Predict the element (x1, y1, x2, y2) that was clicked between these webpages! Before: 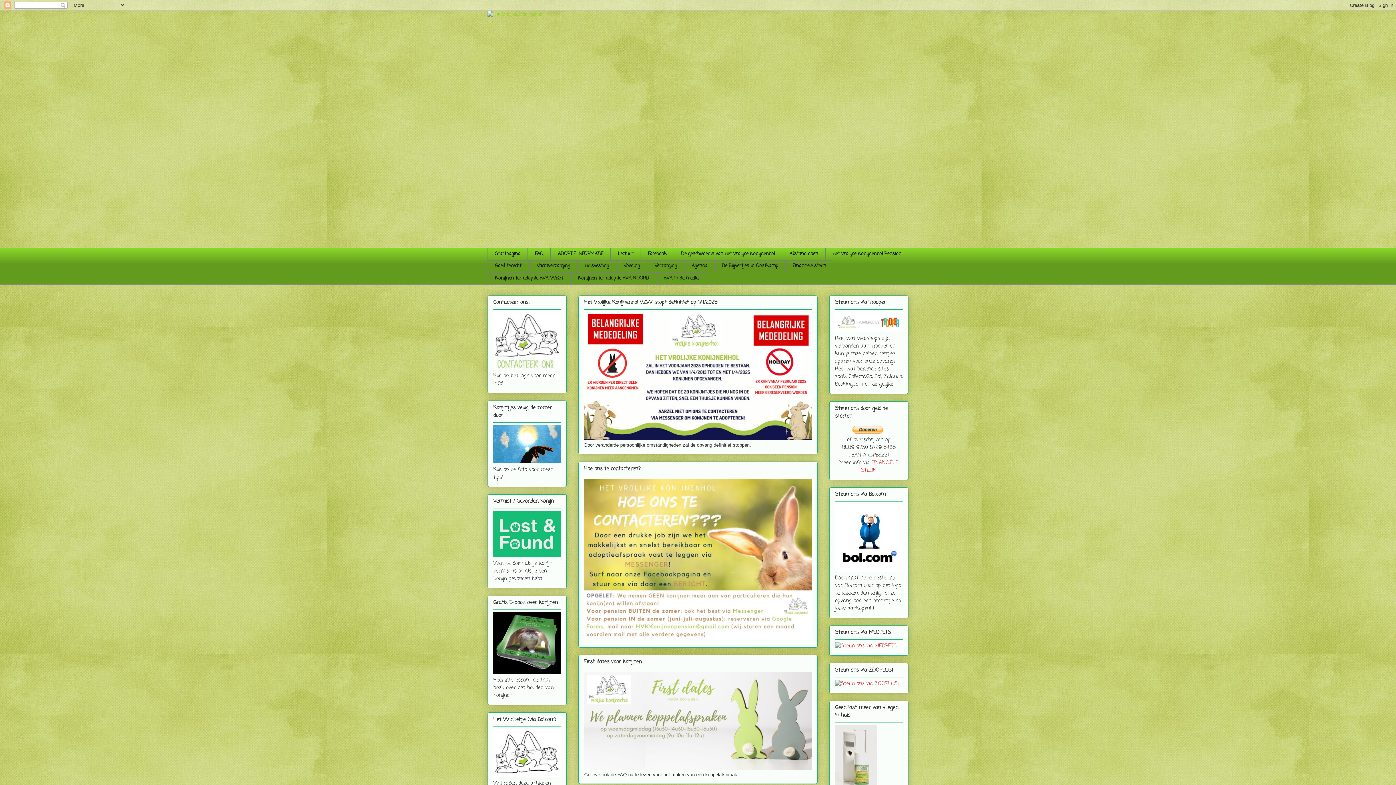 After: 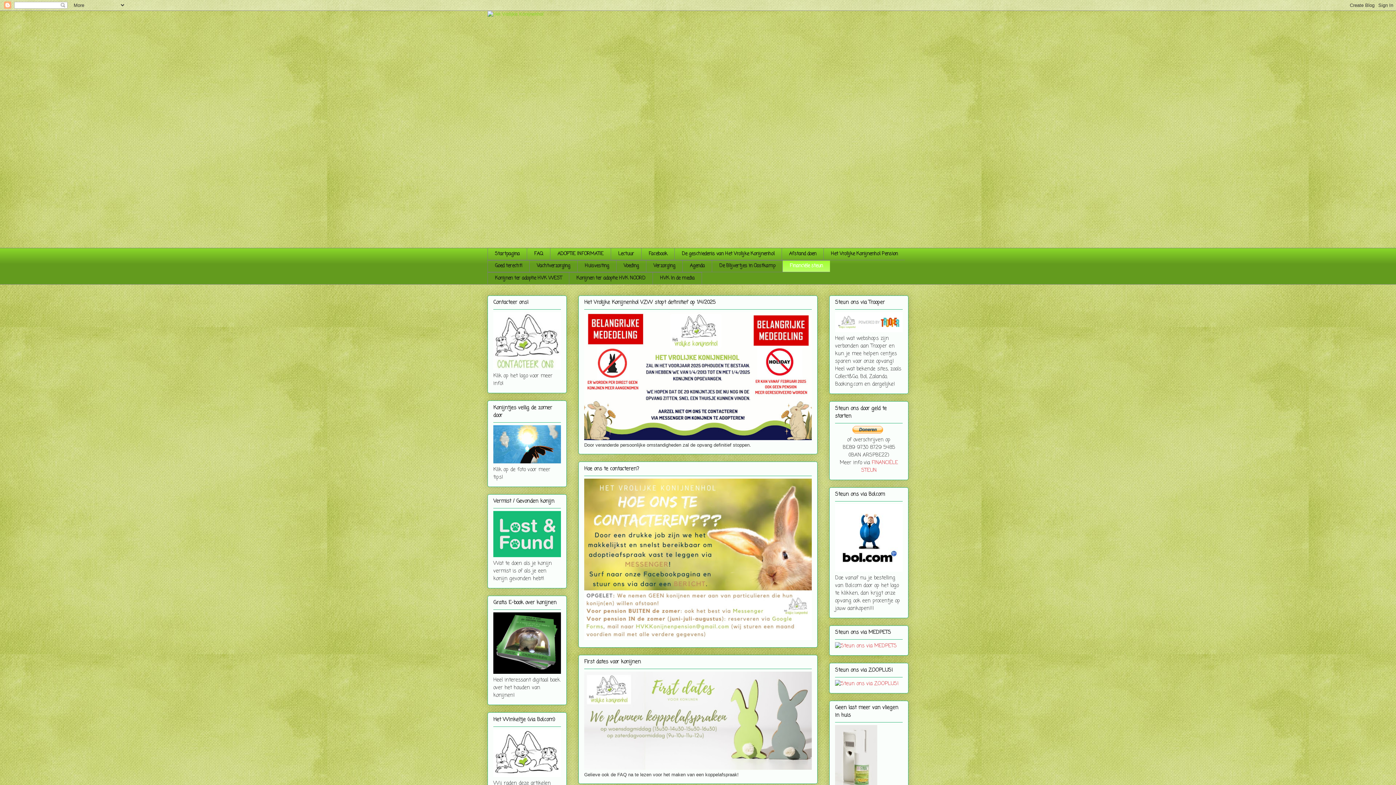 Action: bbox: (861, 459, 898, 474) label: FINANCIËLE STEUN